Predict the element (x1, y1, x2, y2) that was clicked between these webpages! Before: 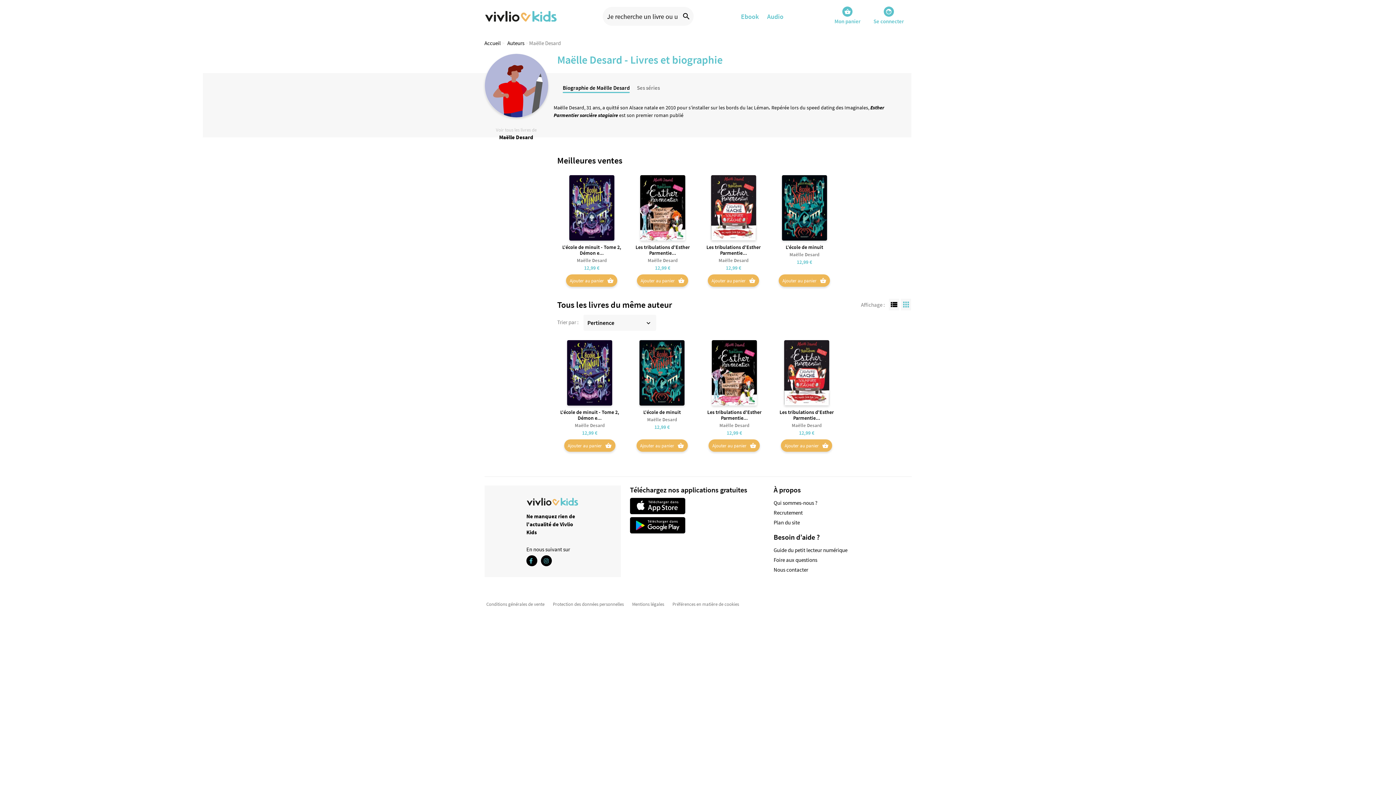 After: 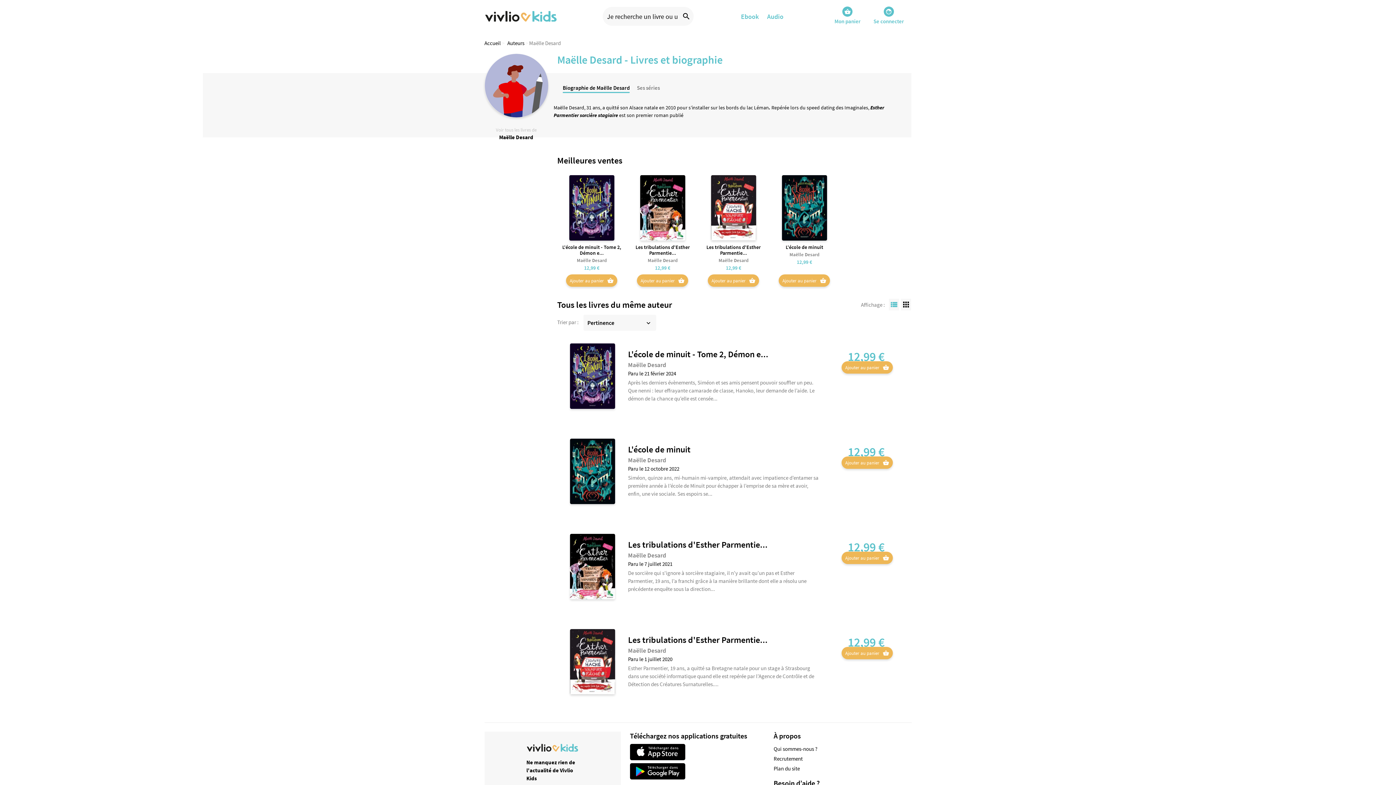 Action: label: view_list bbox: (889, 298, 899, 310)